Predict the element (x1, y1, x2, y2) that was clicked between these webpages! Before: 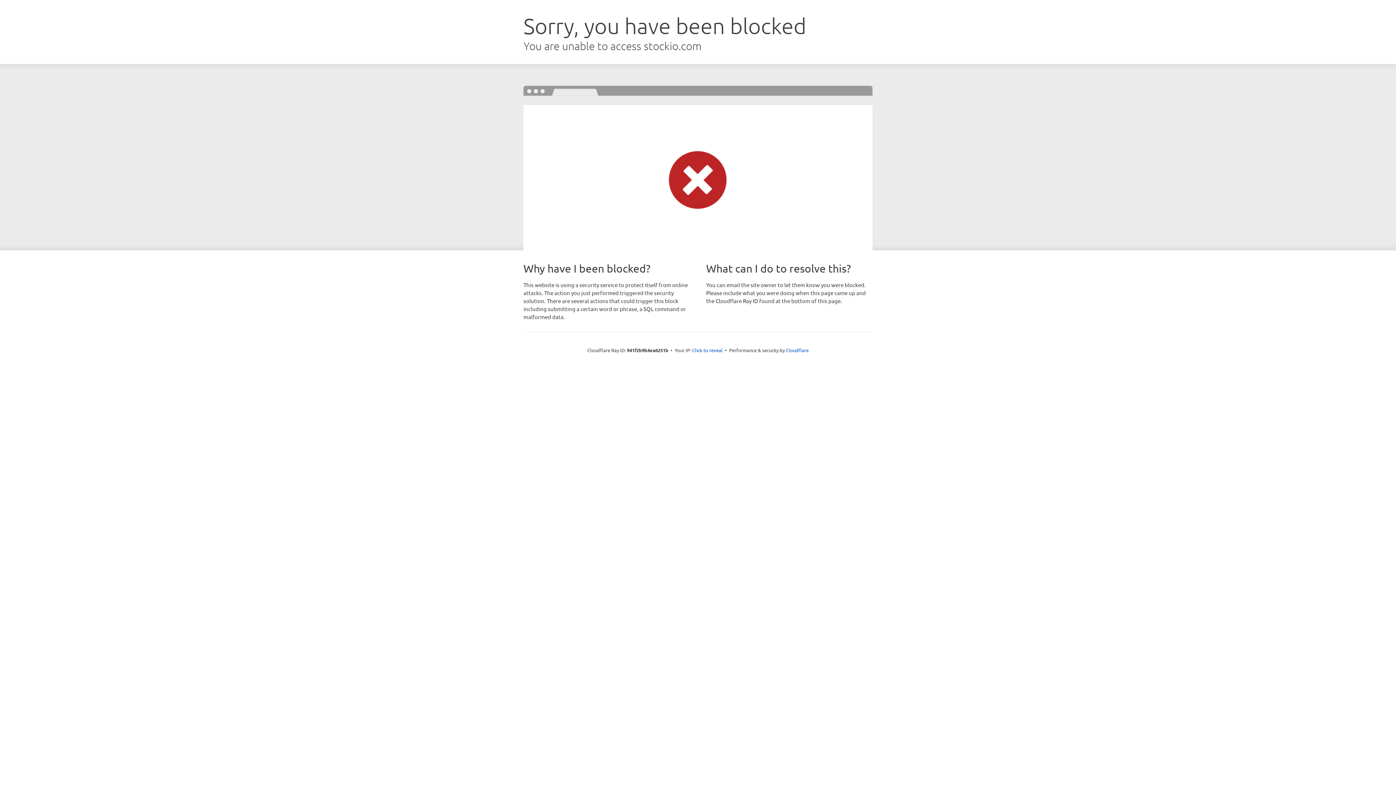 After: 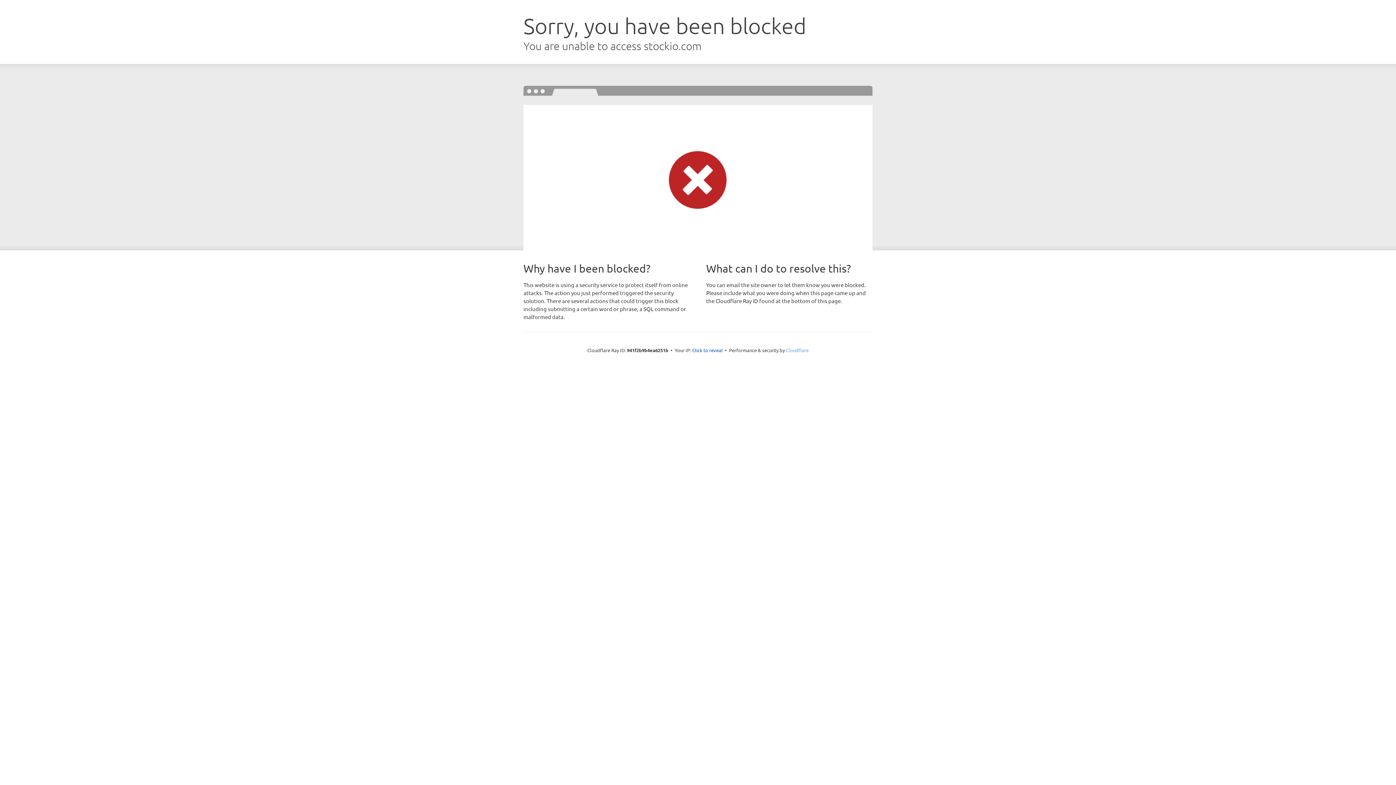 Action: label: Cloudflare bbox: (786, 347, 808, 353)